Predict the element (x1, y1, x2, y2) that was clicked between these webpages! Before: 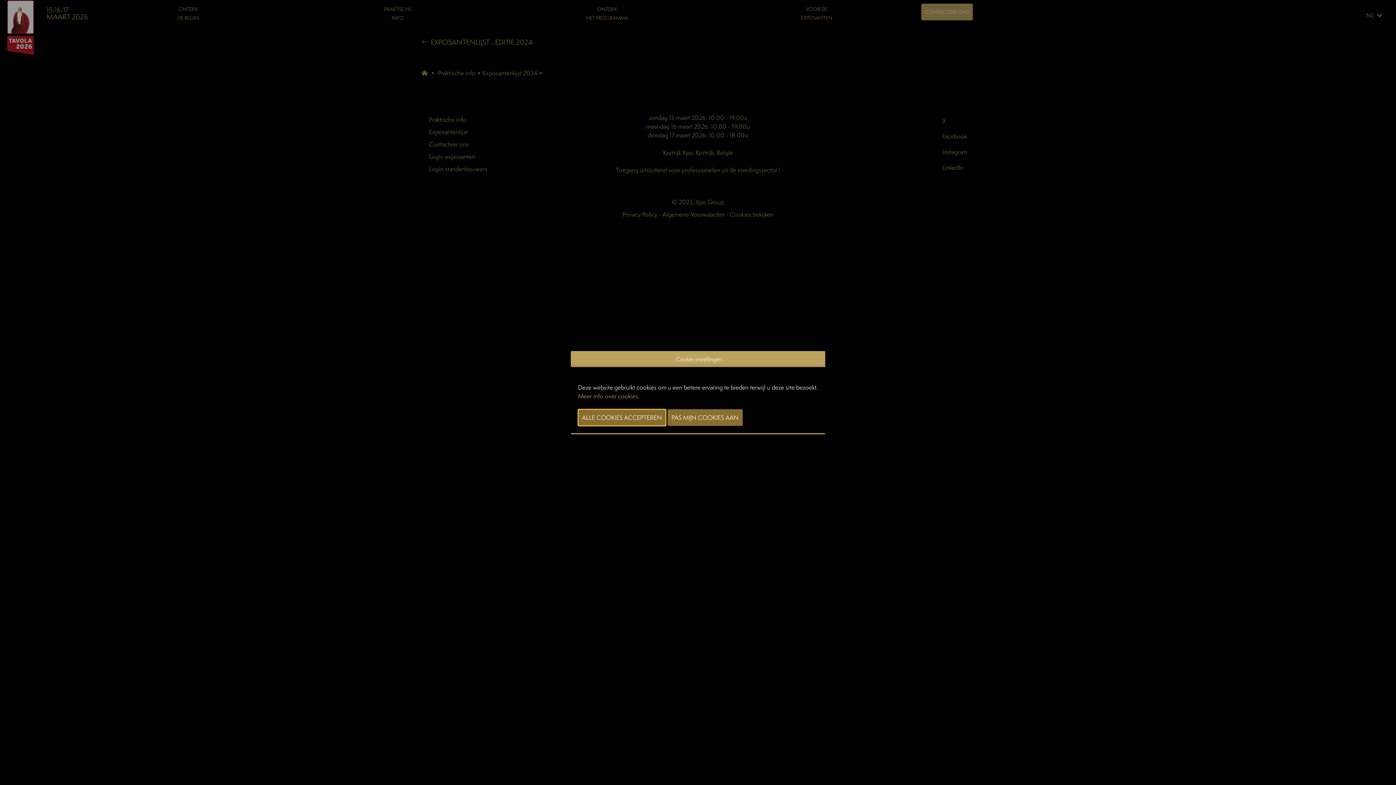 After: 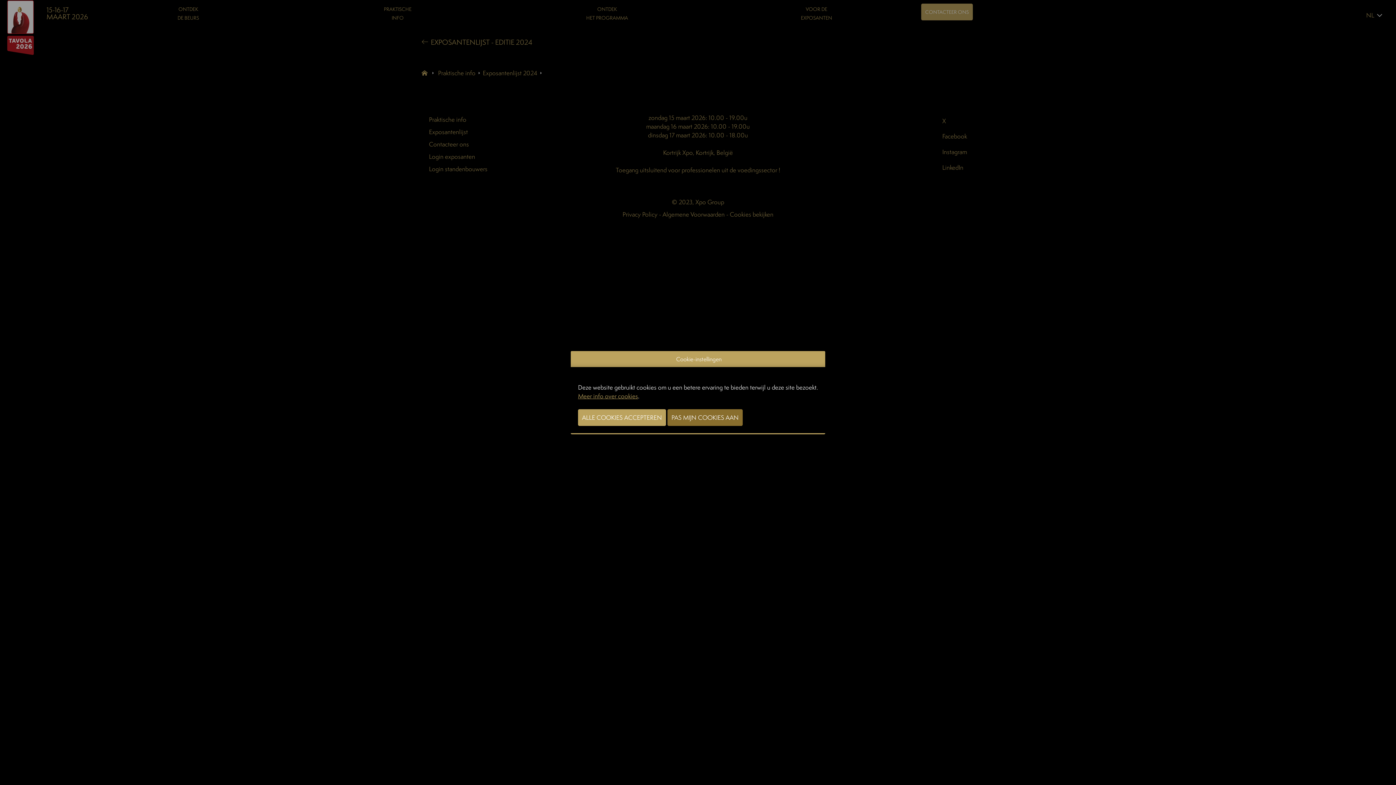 Action: label: Meer info over cookies bbox: (578, 391, 638, 400)